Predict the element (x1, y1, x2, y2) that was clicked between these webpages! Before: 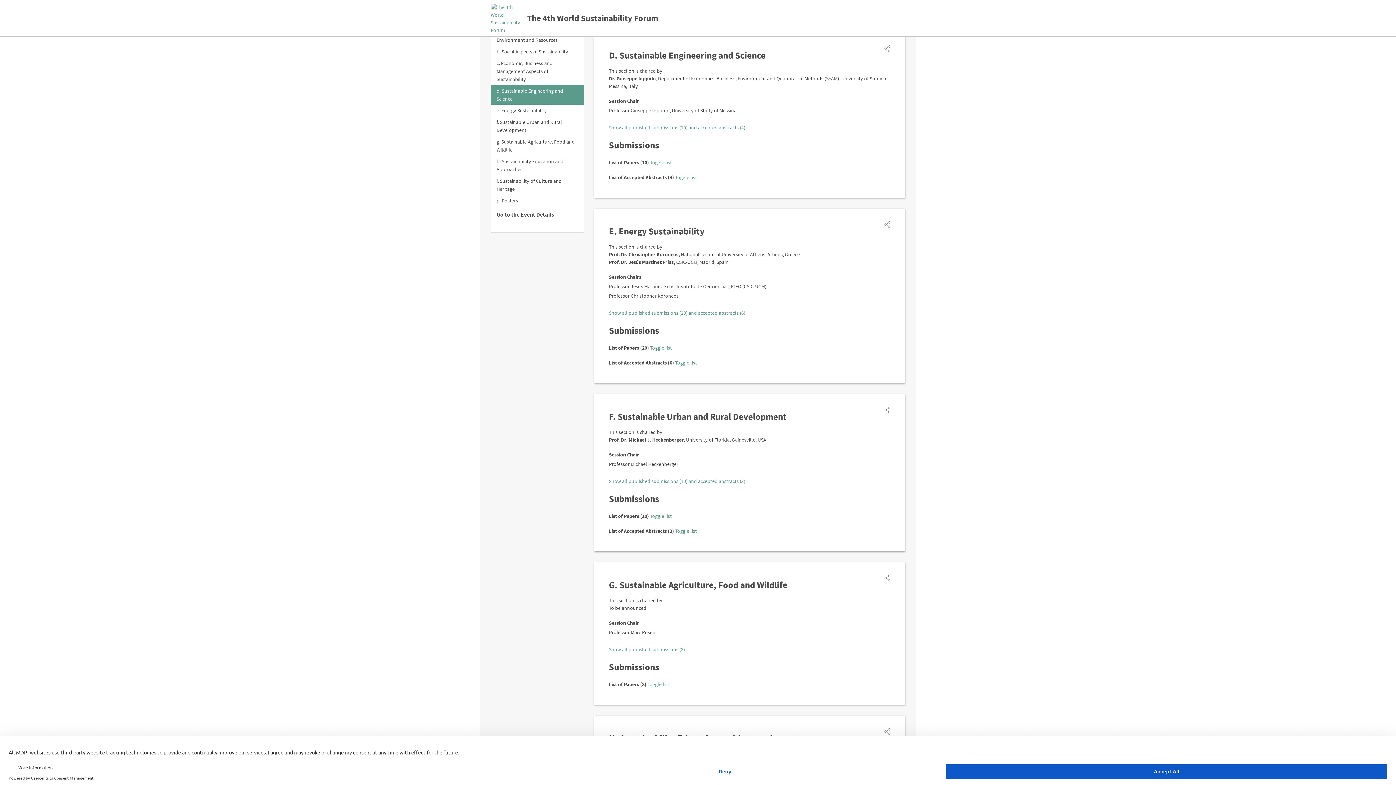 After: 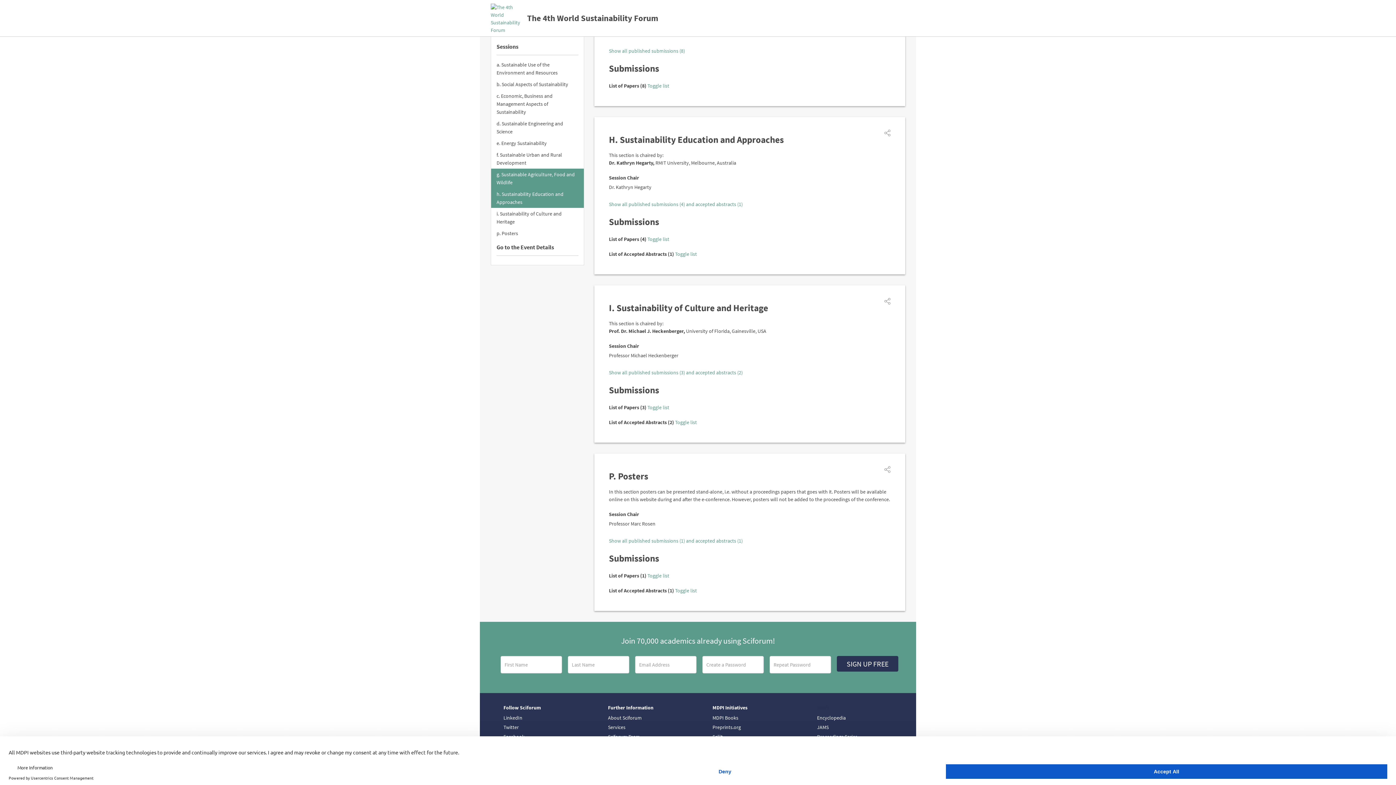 Action: label: p. Posters bbox: (496, 197, 518, 204)